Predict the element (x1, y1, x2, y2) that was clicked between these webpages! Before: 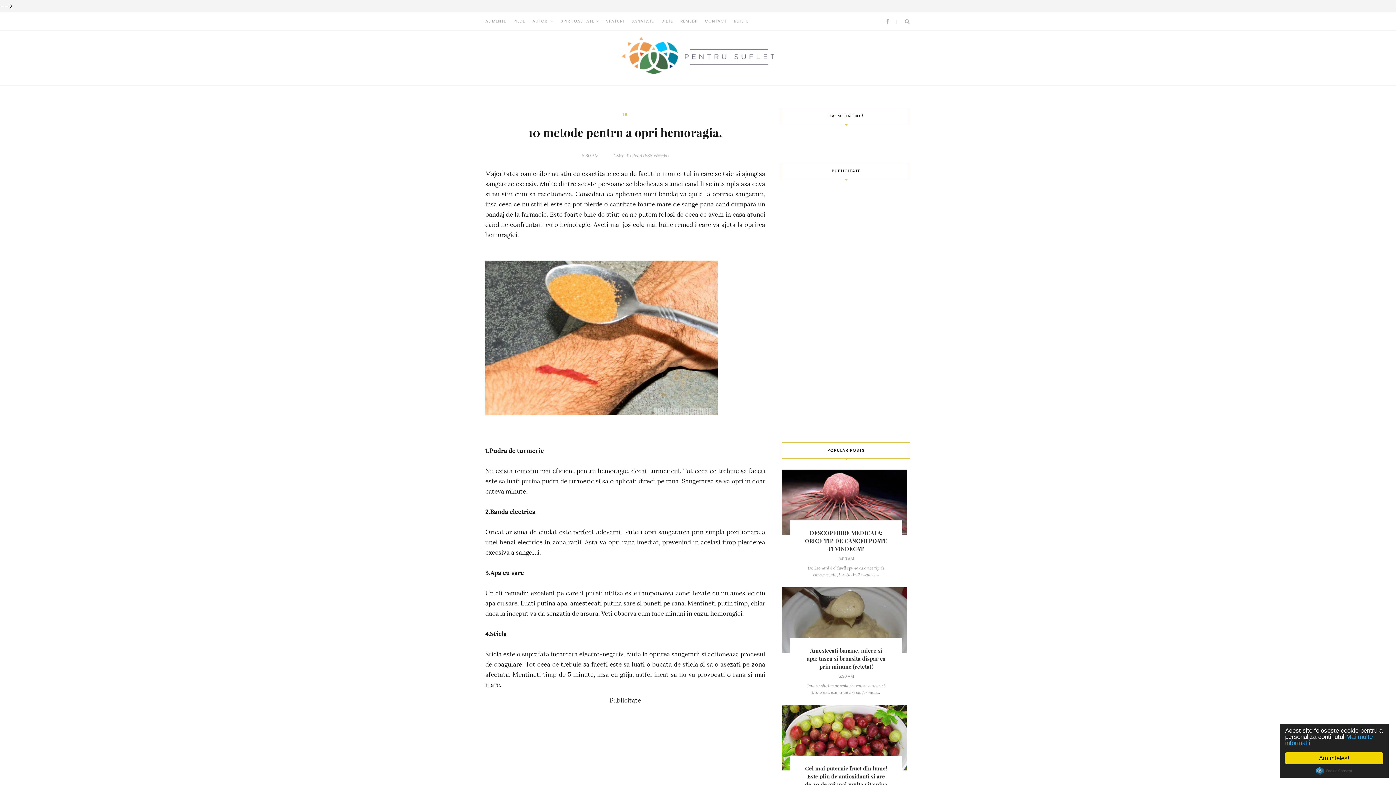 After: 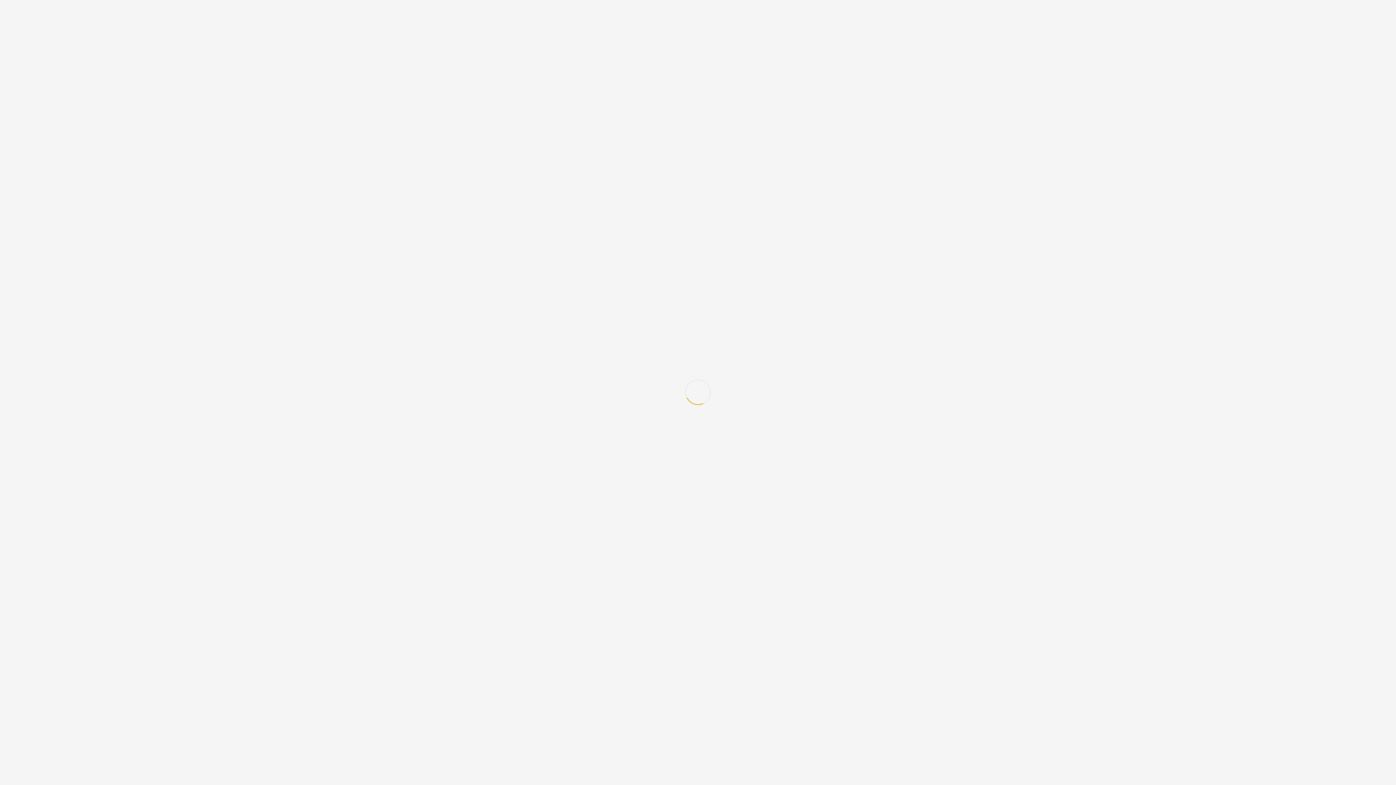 Action: label: Amestecati banane, miere si apa: tusea si bronsita dispar ca prin minune (reteta)! bbox: (807, 648, 885, 669)